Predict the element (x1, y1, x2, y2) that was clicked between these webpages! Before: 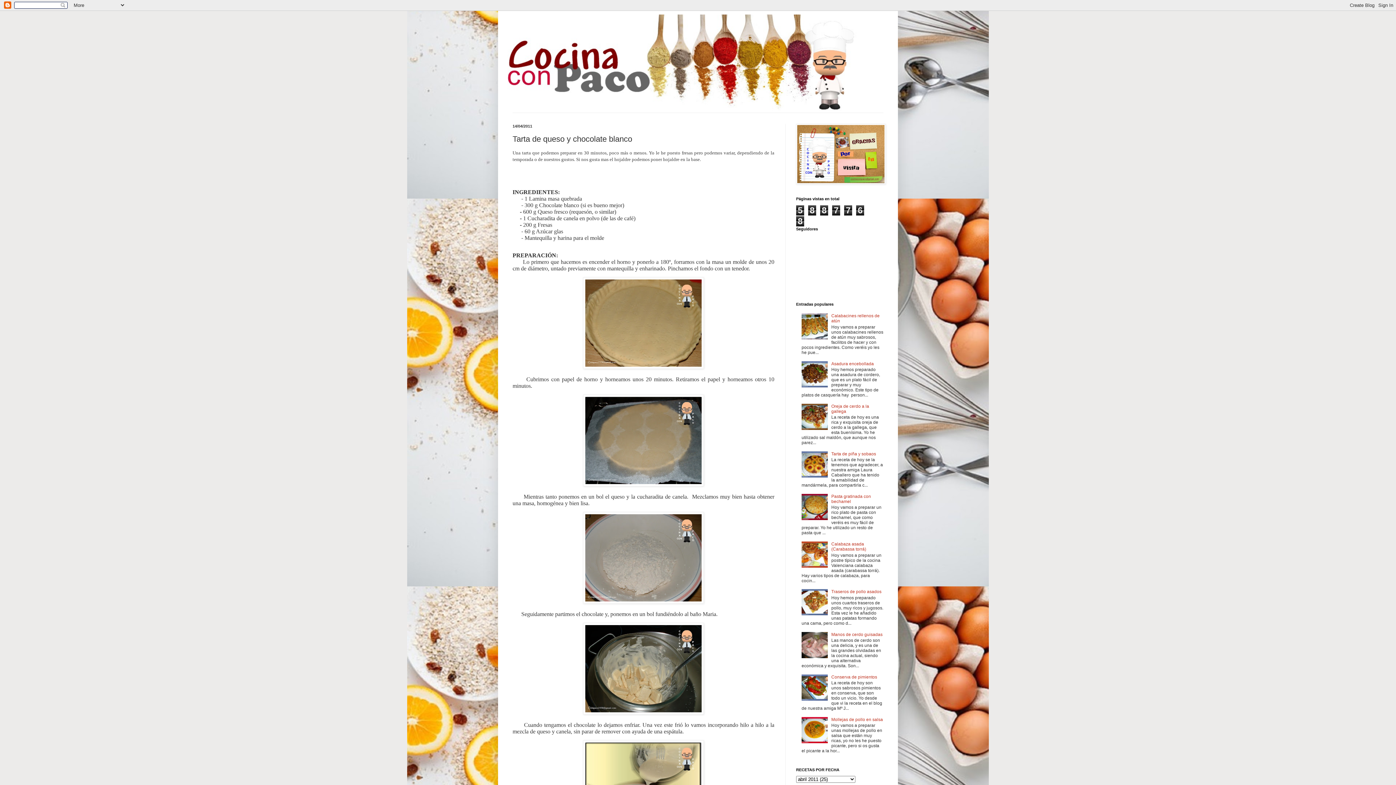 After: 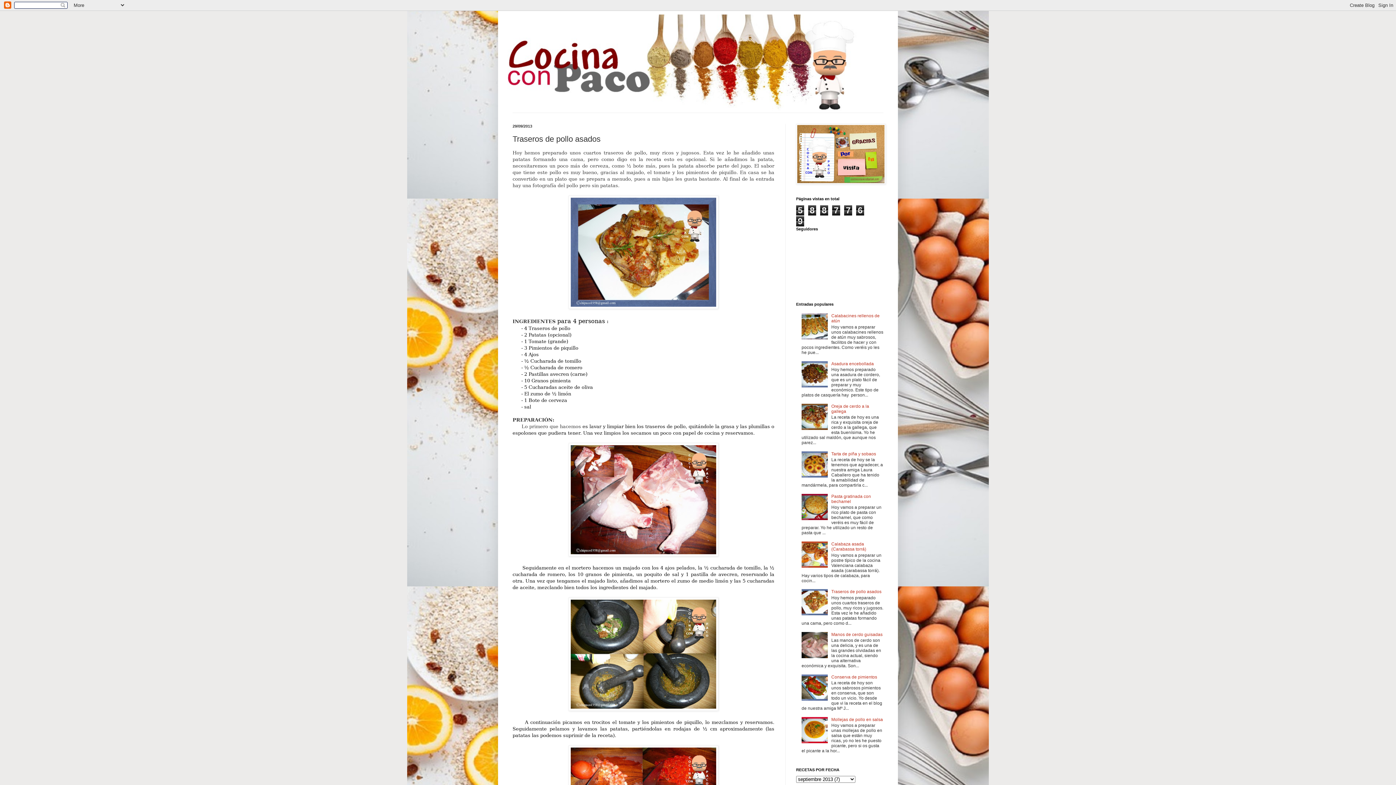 Action: bbox: (831, 589, 881, 594) label: Traseros de pollo asados